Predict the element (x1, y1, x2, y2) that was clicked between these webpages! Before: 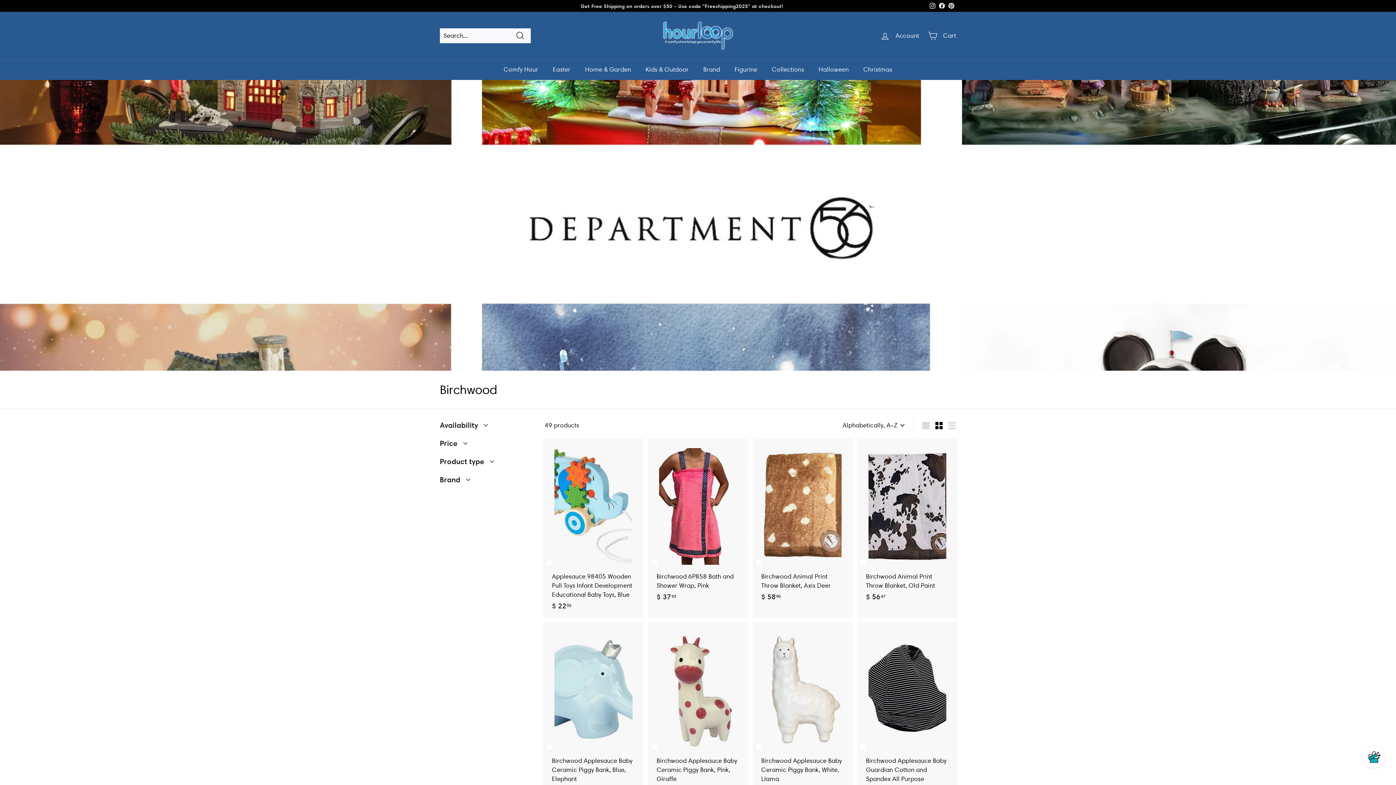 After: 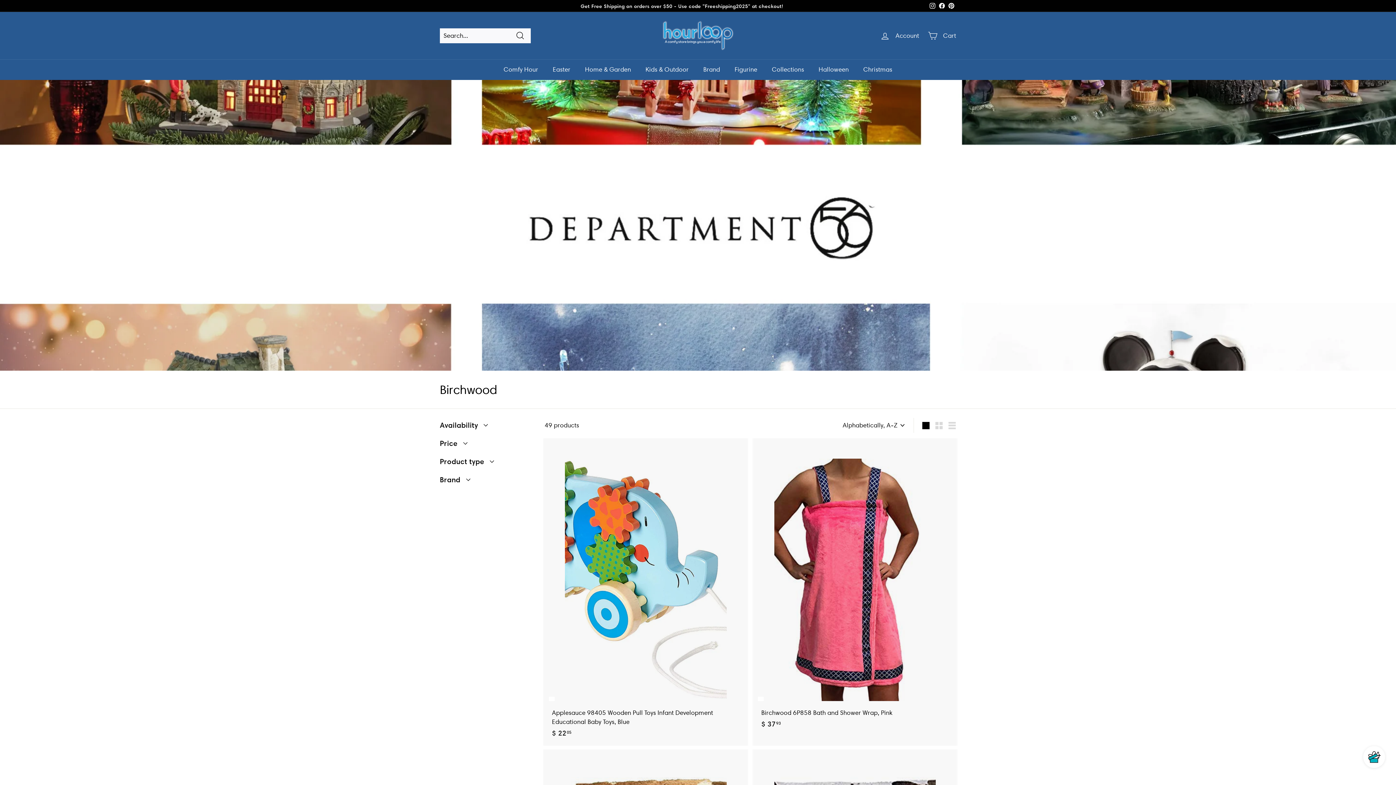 Action: label: Large bbox: (919, 418, 932, 432)